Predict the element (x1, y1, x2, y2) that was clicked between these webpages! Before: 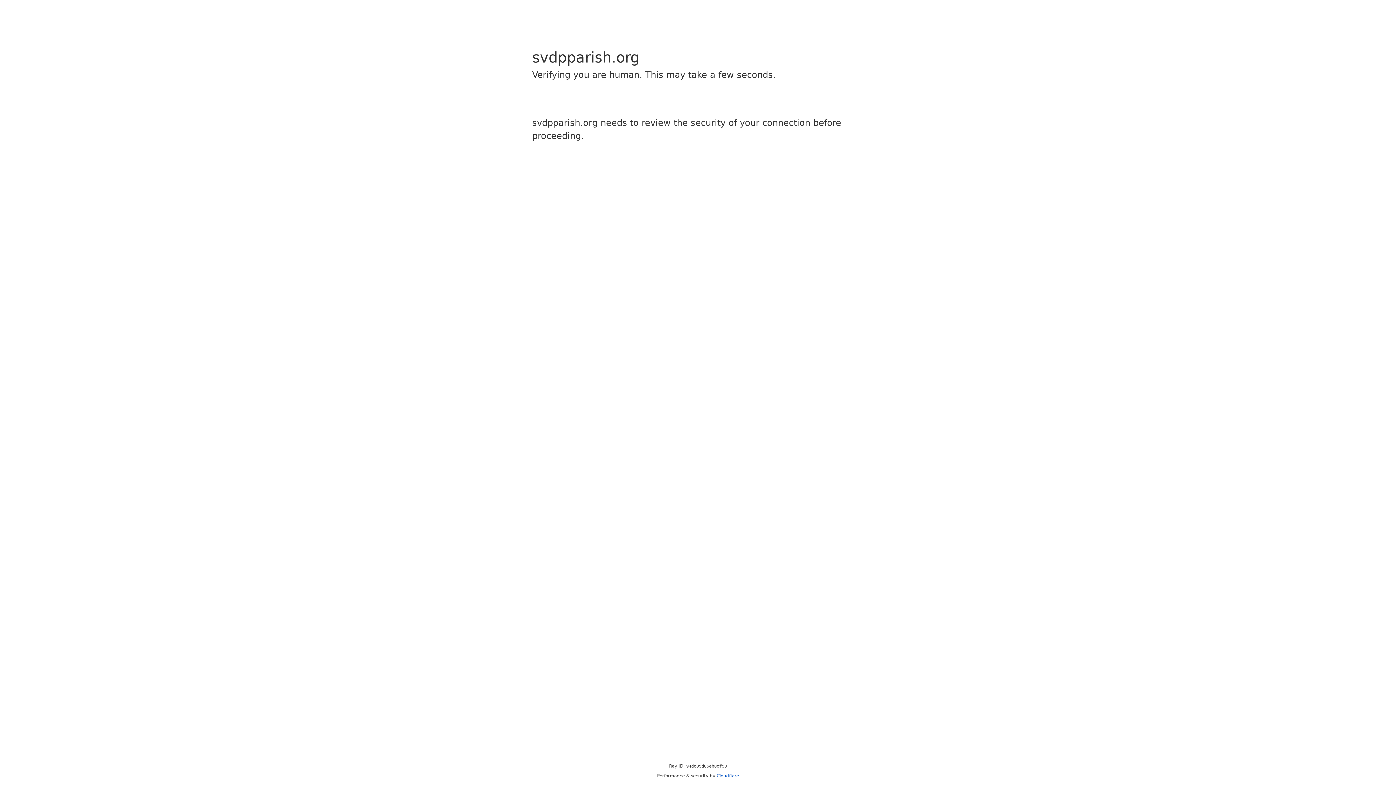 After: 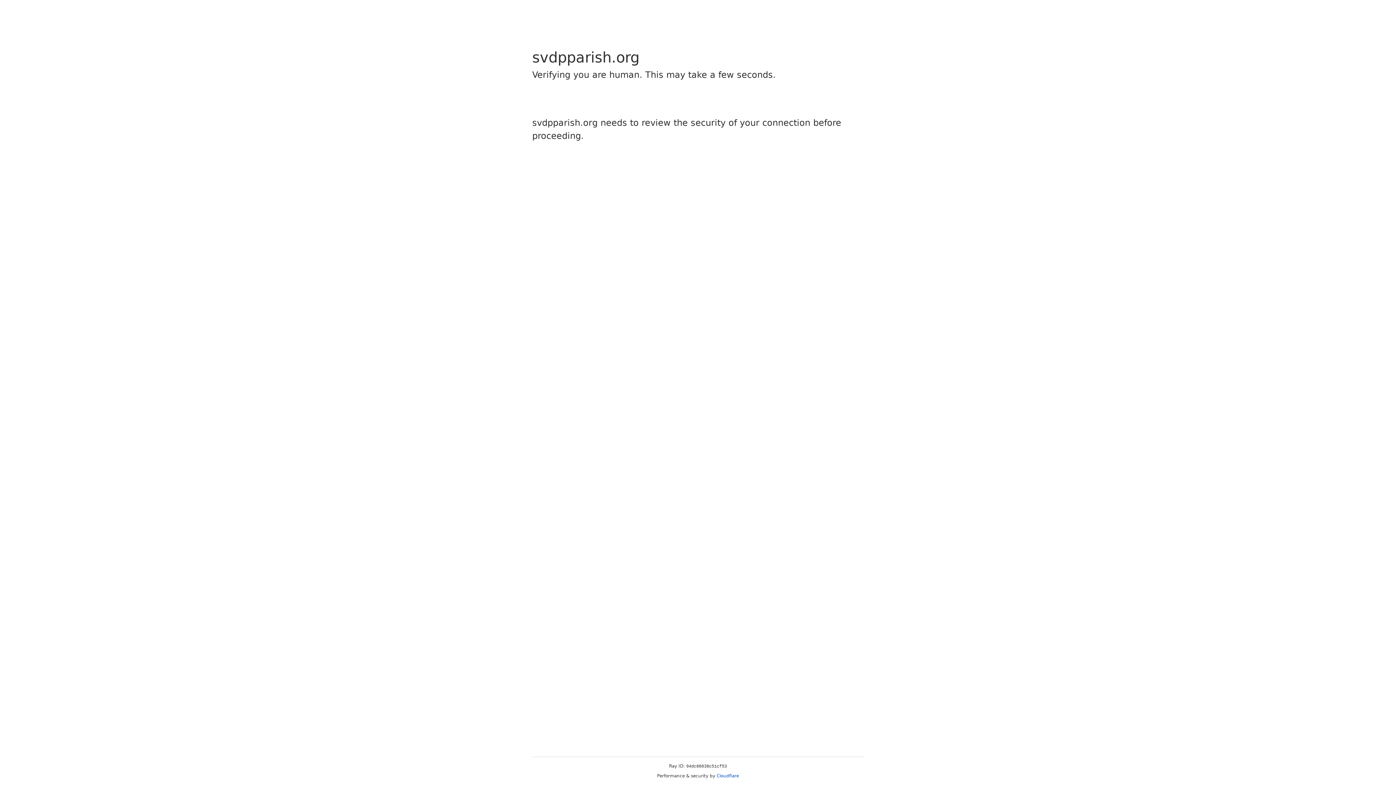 Action: label: Cloudflare bbox: (716, 773, 739, 778)